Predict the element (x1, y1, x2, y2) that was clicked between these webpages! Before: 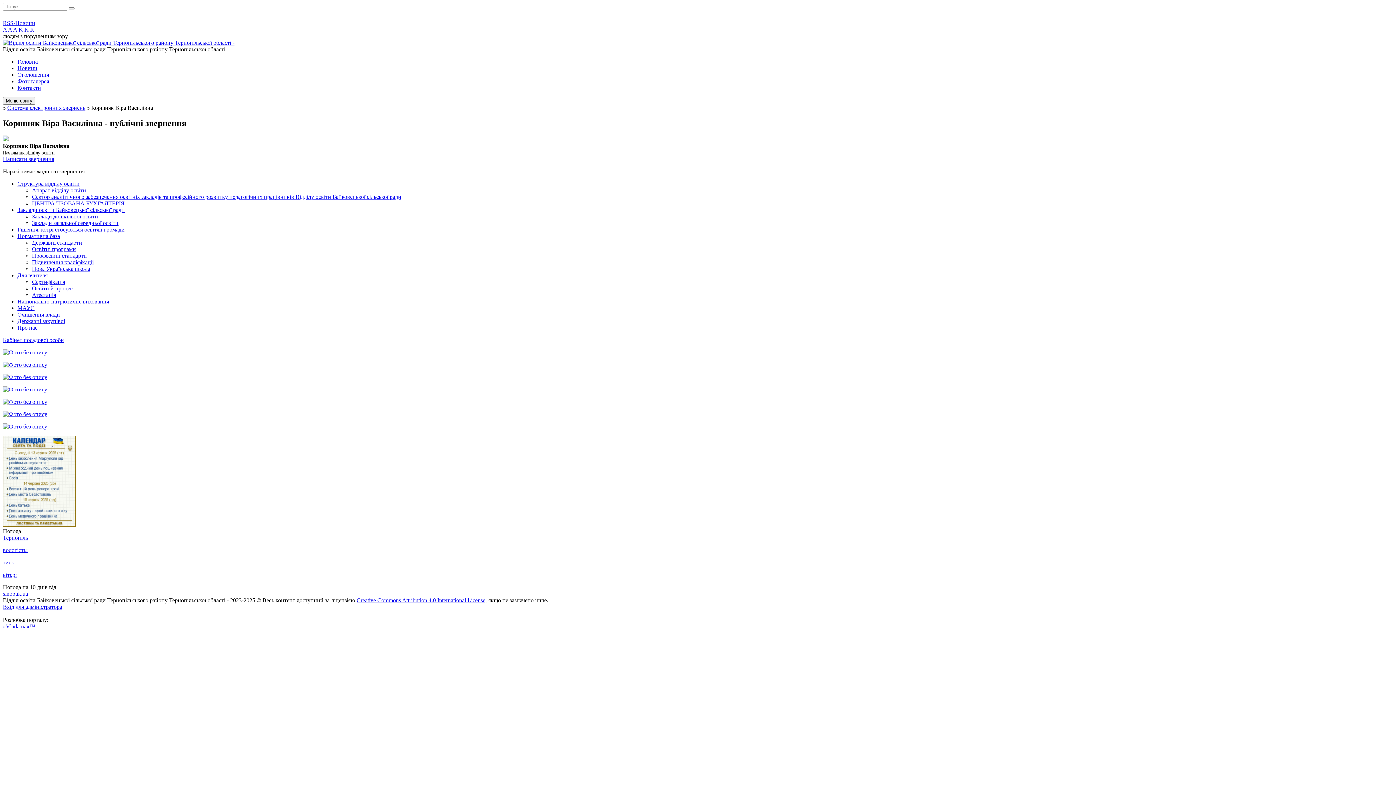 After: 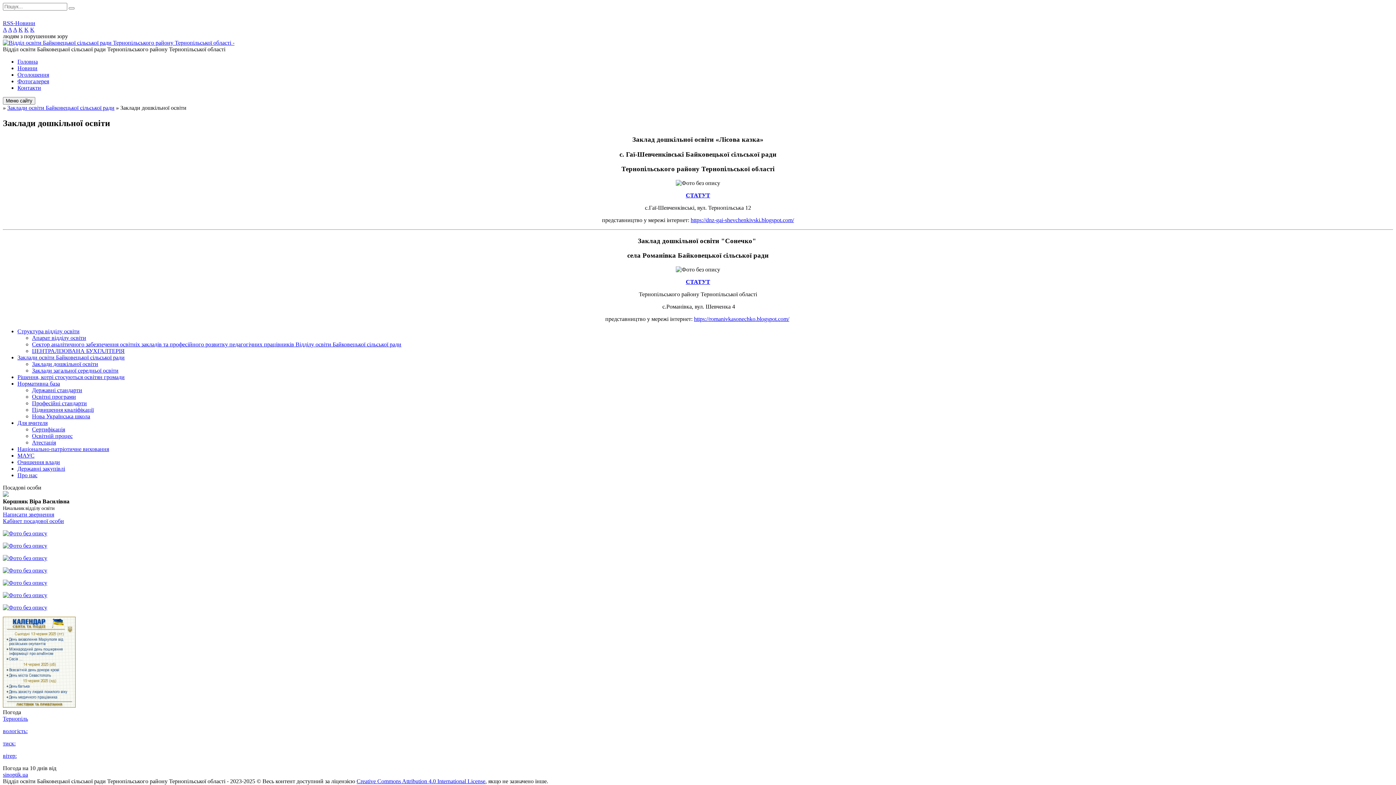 Action: label: Заклади освіти Байковецької сільської ради bbox: (17, 206, 124, 213)